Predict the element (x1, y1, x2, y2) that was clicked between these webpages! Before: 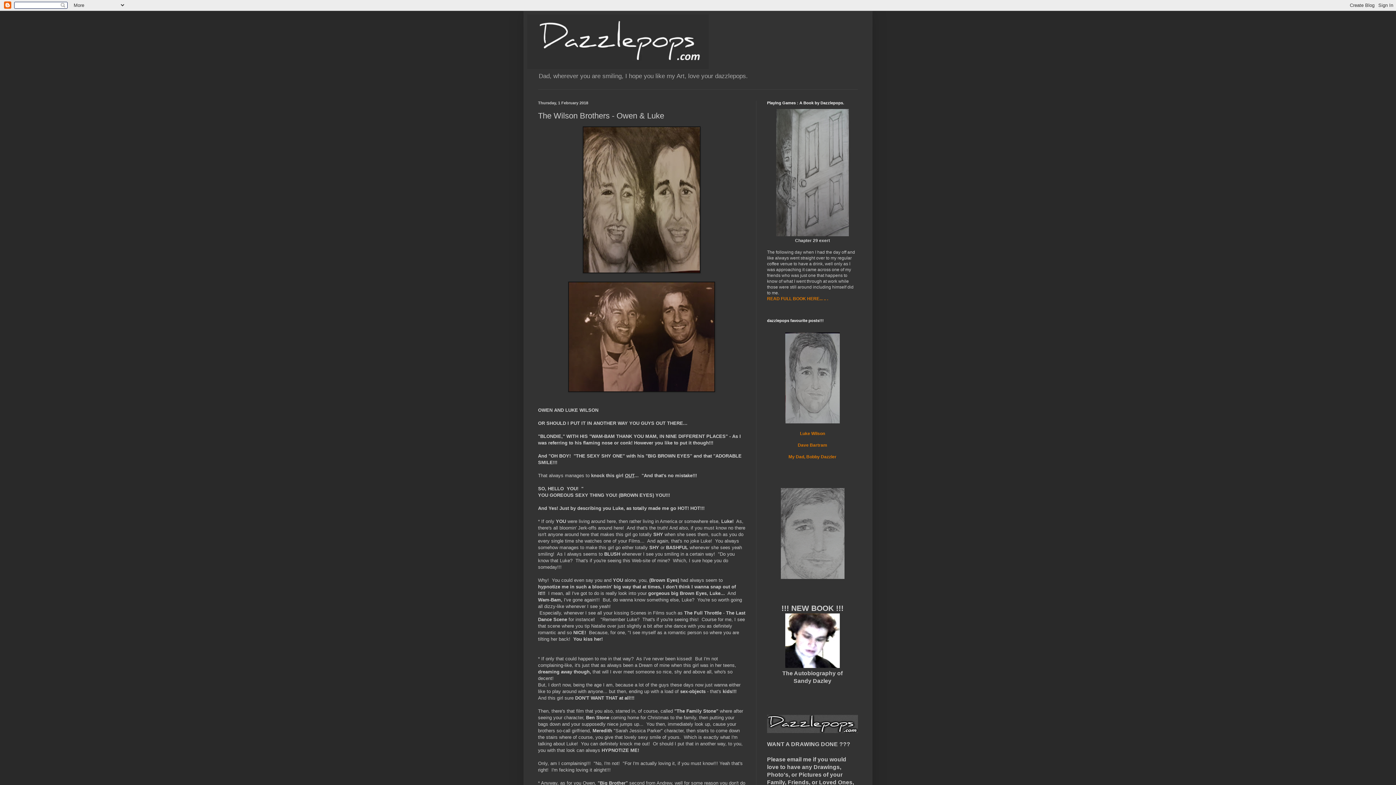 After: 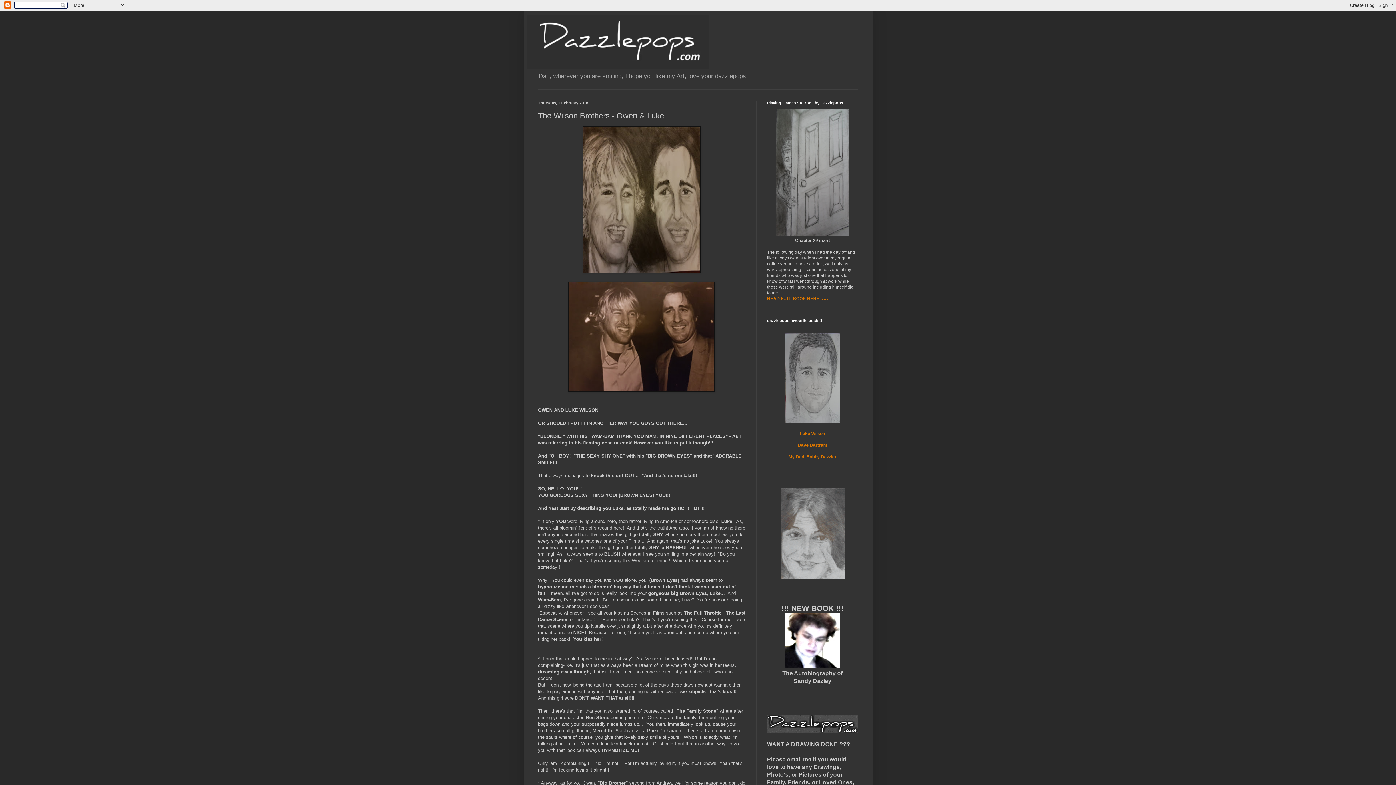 Action: bbox: (767, 729, 858, 734)